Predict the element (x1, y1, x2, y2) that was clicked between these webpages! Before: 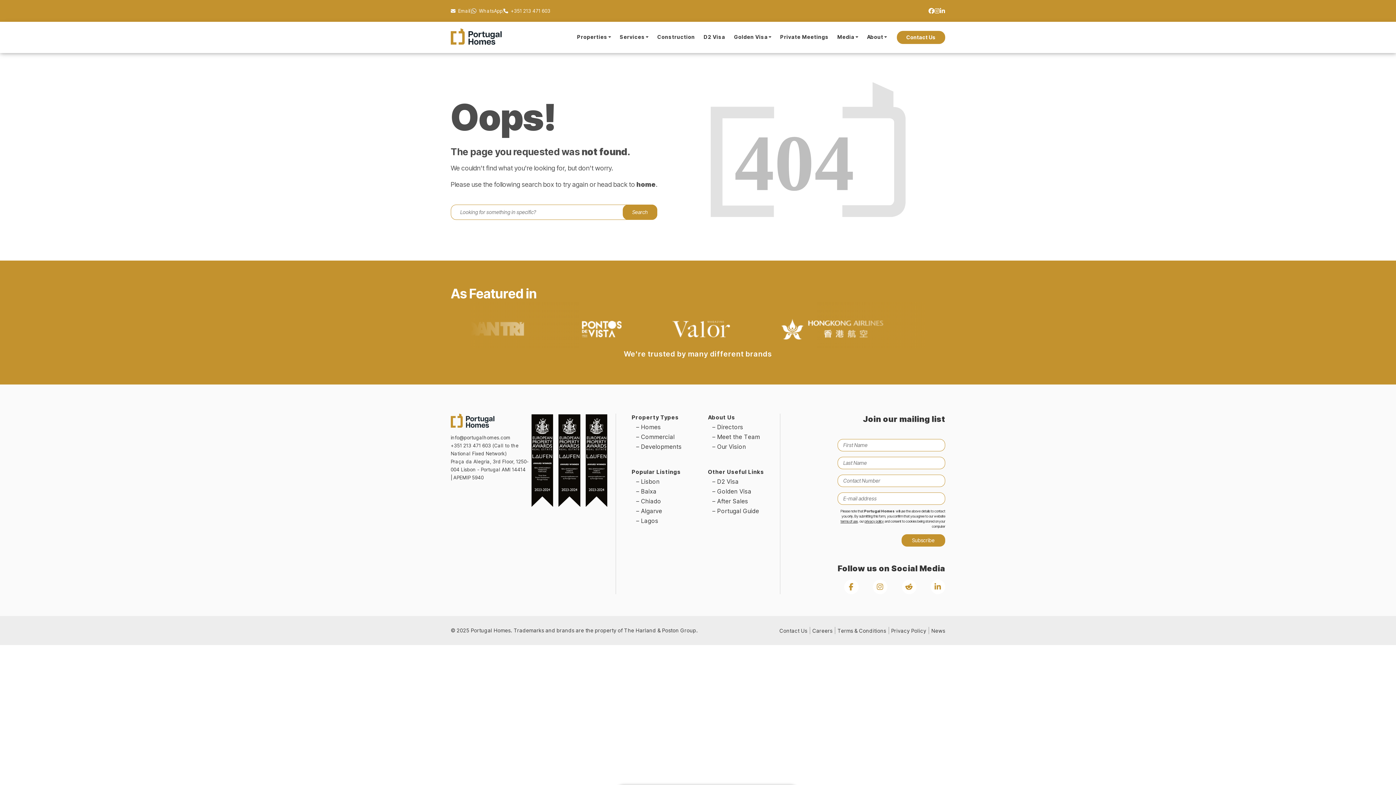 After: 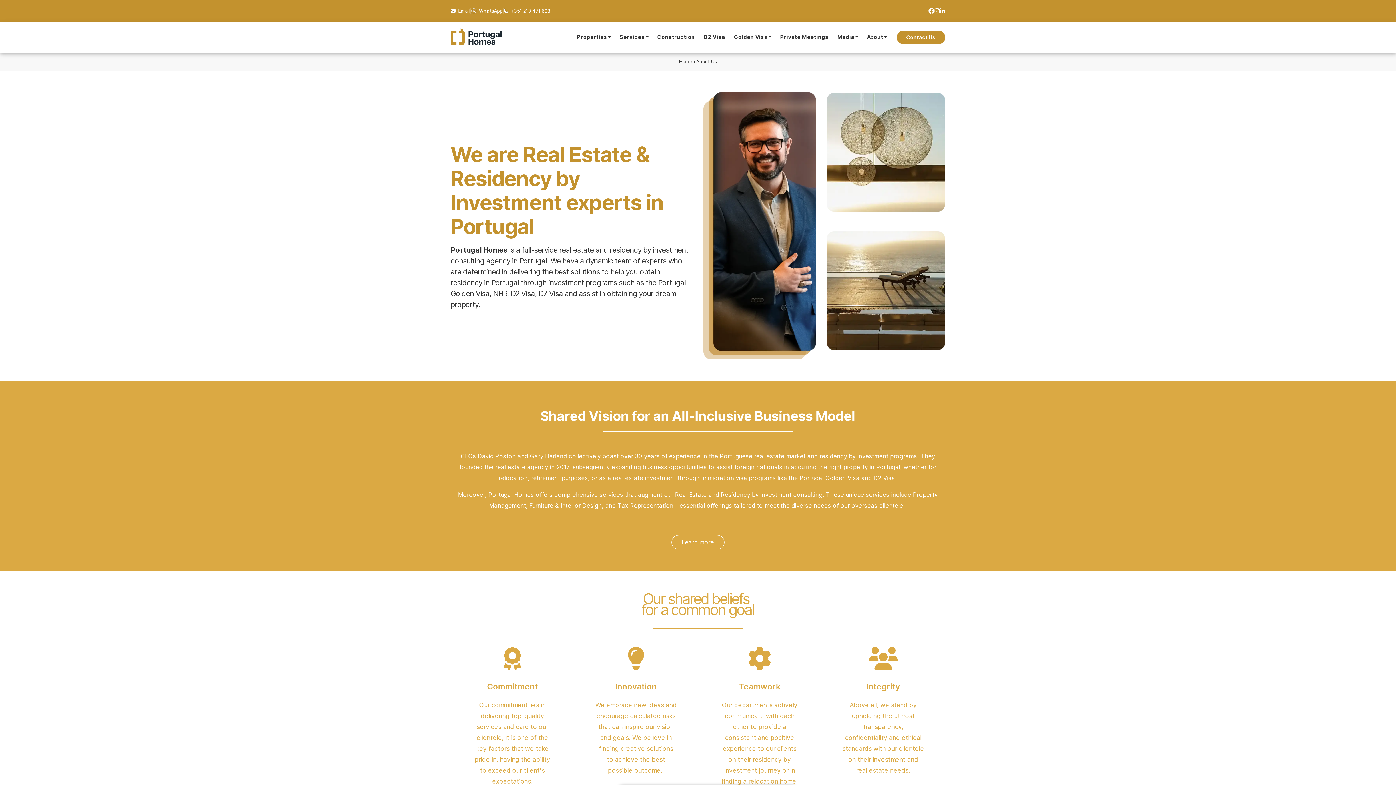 Action: label: About bbox: (867, 33, 883, 40)